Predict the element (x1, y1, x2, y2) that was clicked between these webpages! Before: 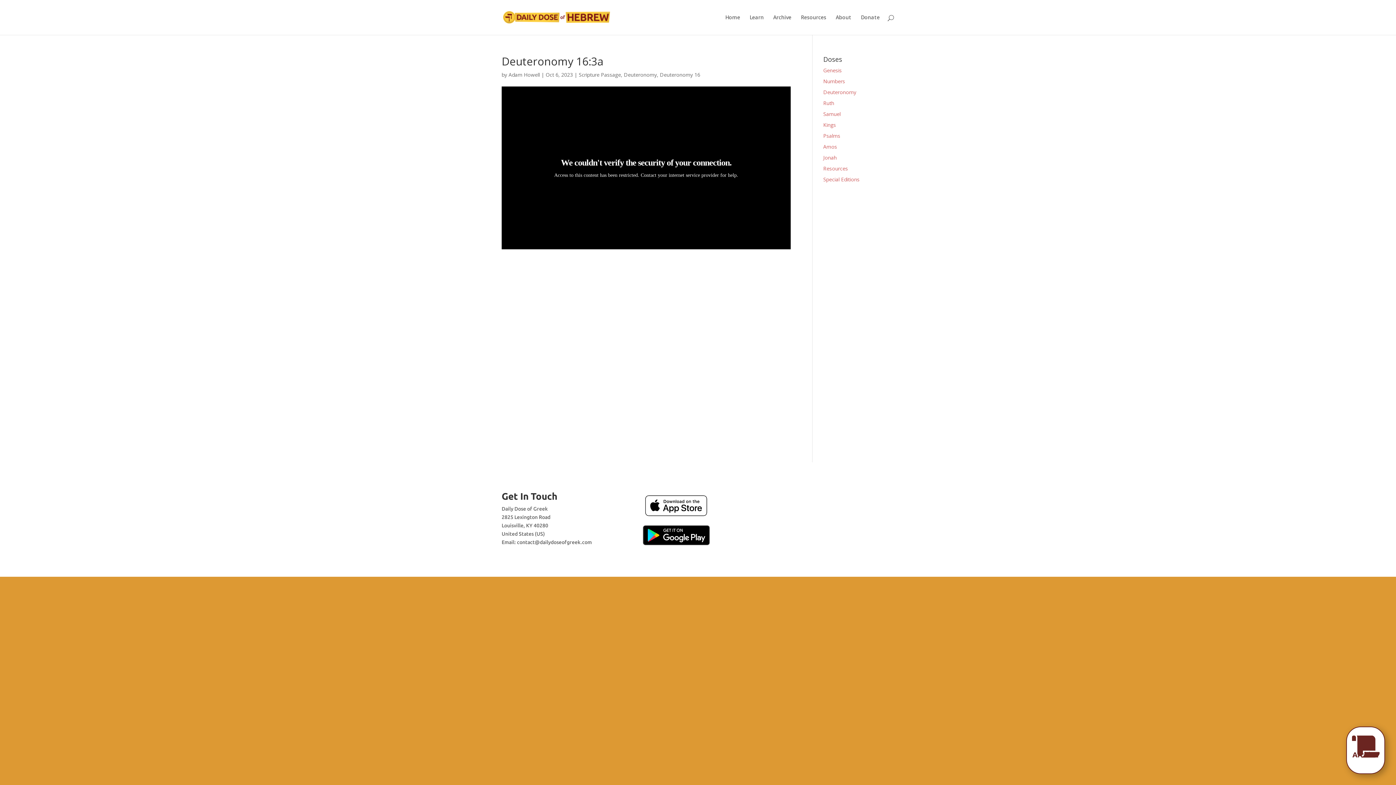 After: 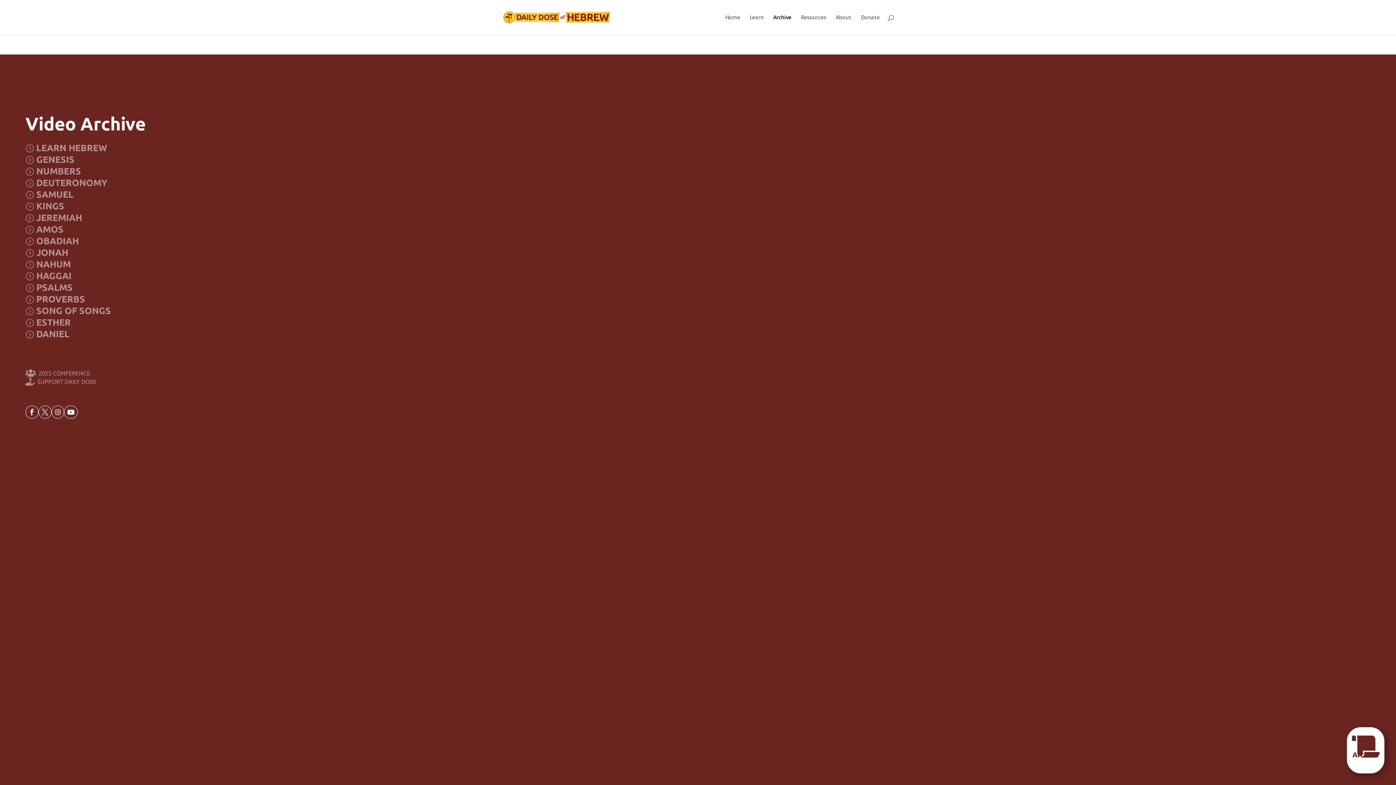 Action: label: Archive bbox: (773, 14, 791, 34)